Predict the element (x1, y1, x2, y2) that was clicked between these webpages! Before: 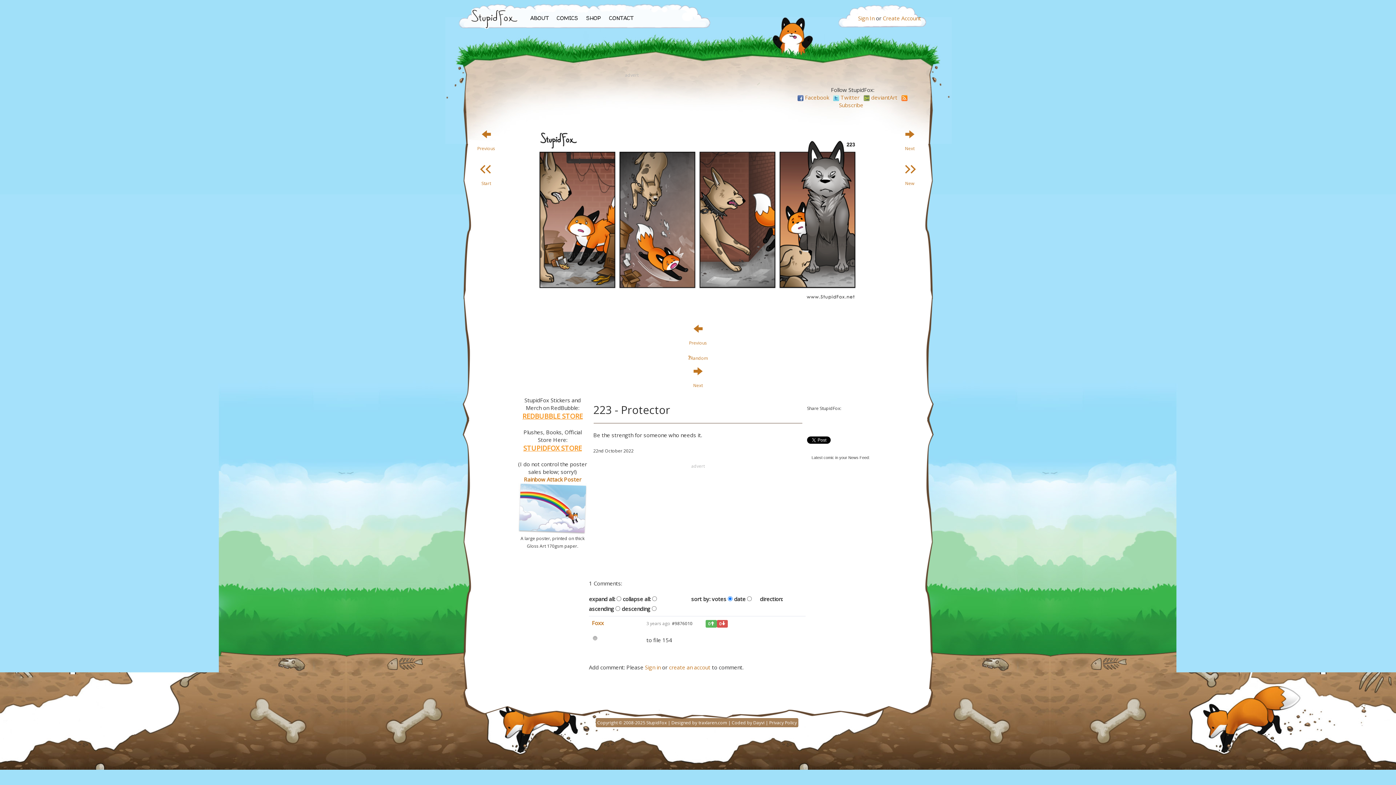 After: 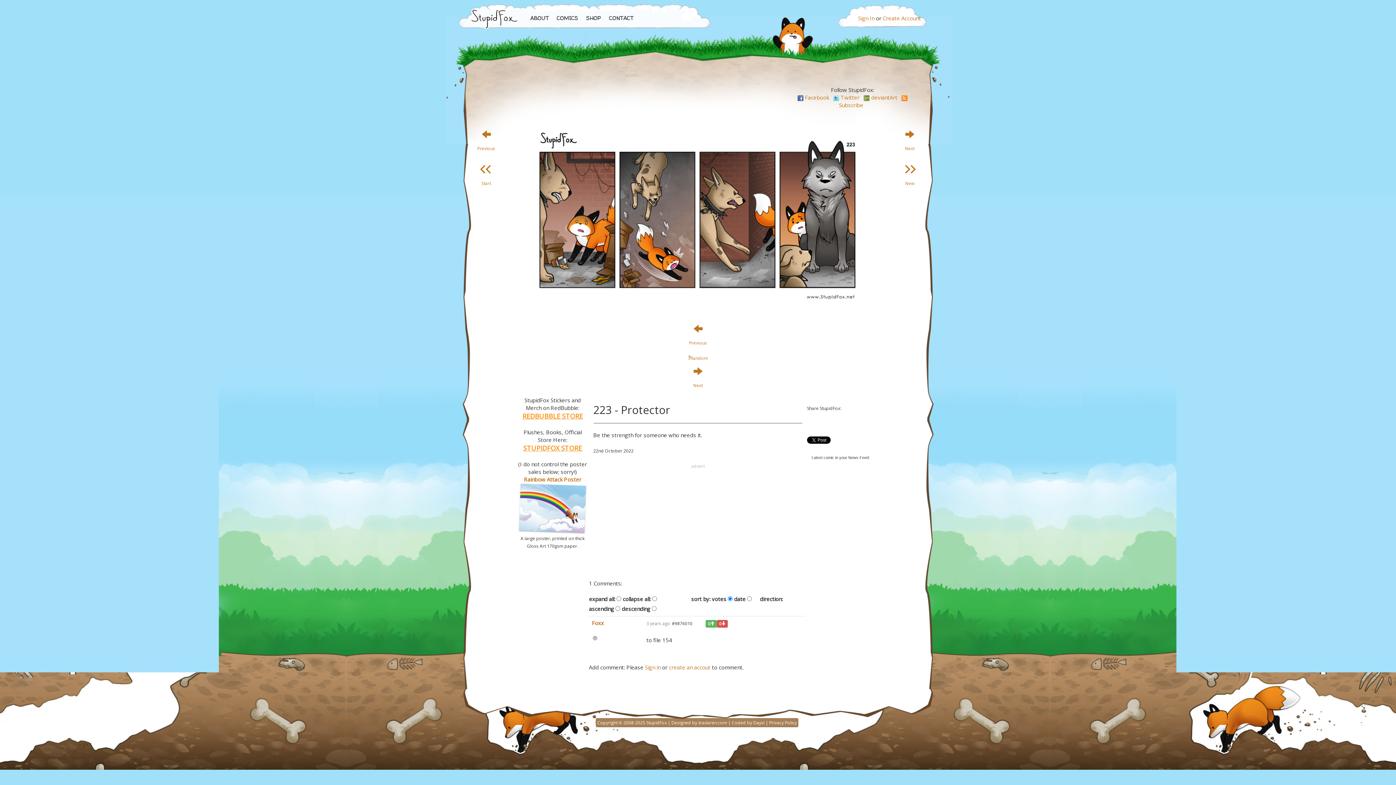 Action: bbox: (522, 412, 582, 420) label: REDBUBBLE STORE